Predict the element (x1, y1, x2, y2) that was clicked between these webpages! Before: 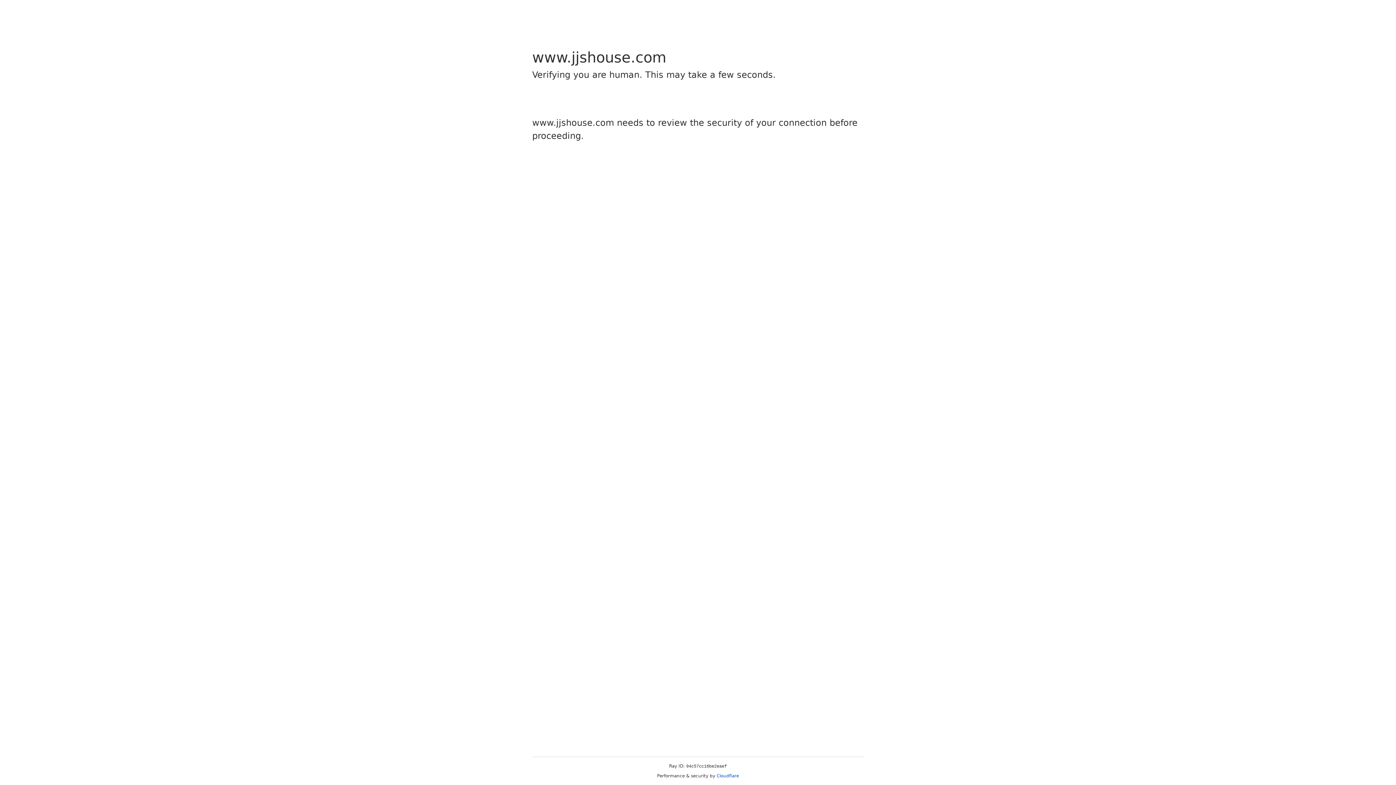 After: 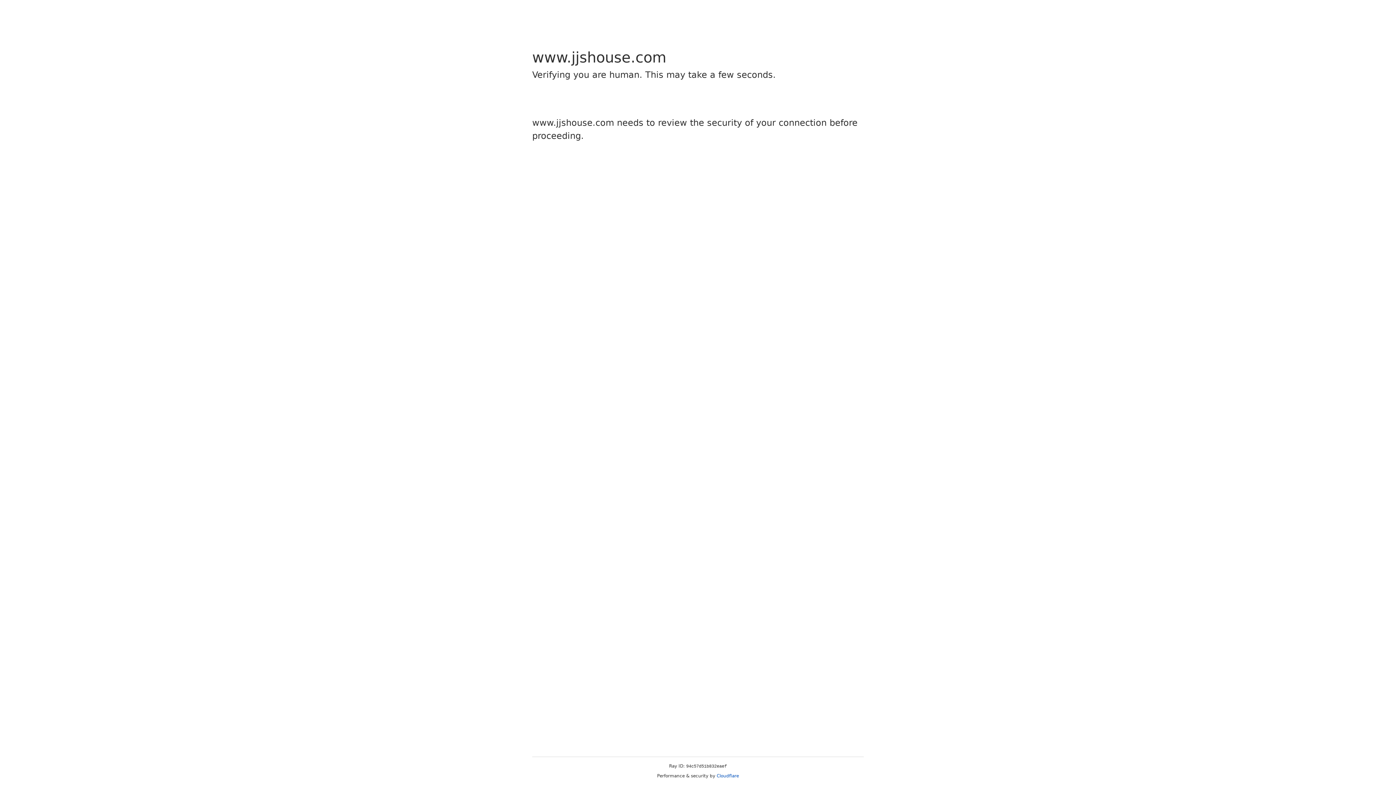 Action: bbox: (716, 773, 739, 778) label: Cloudflare